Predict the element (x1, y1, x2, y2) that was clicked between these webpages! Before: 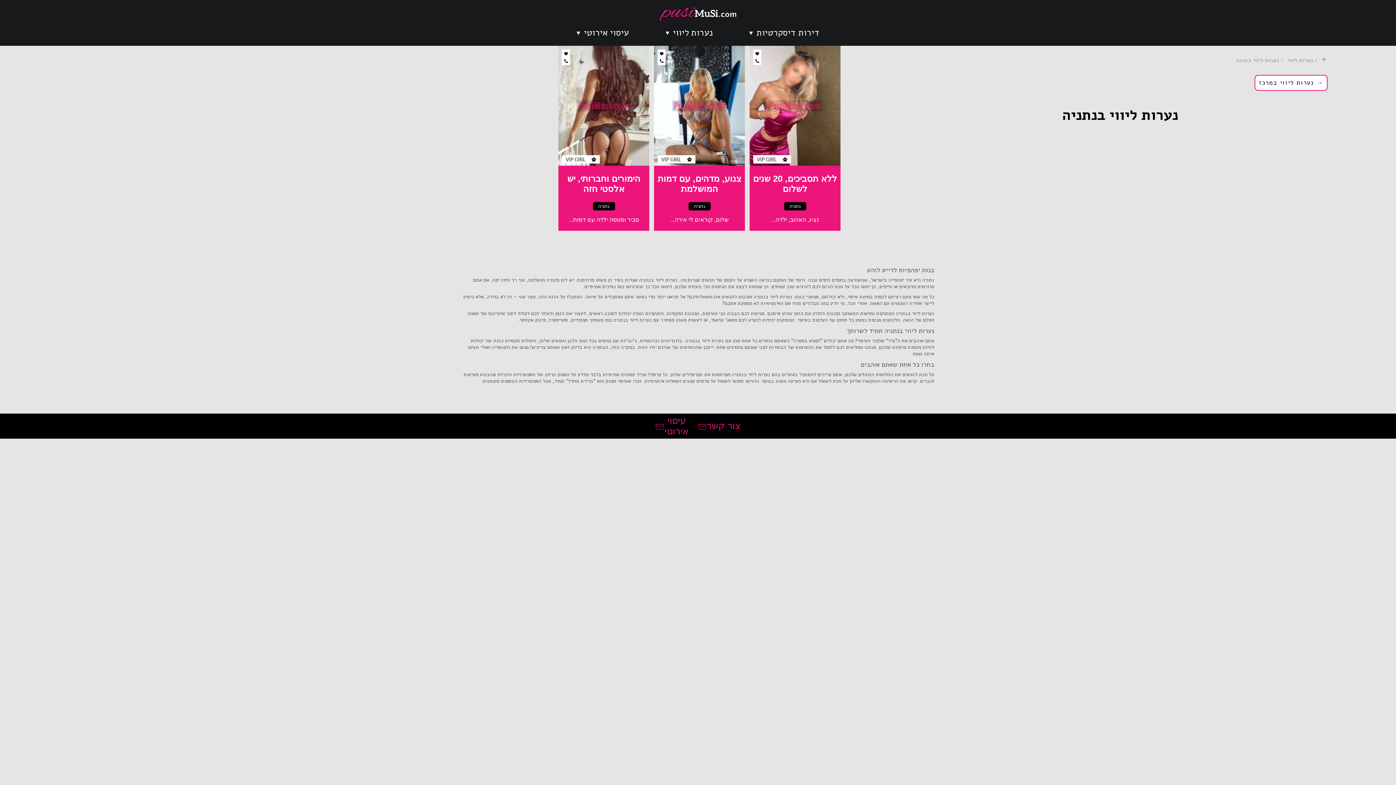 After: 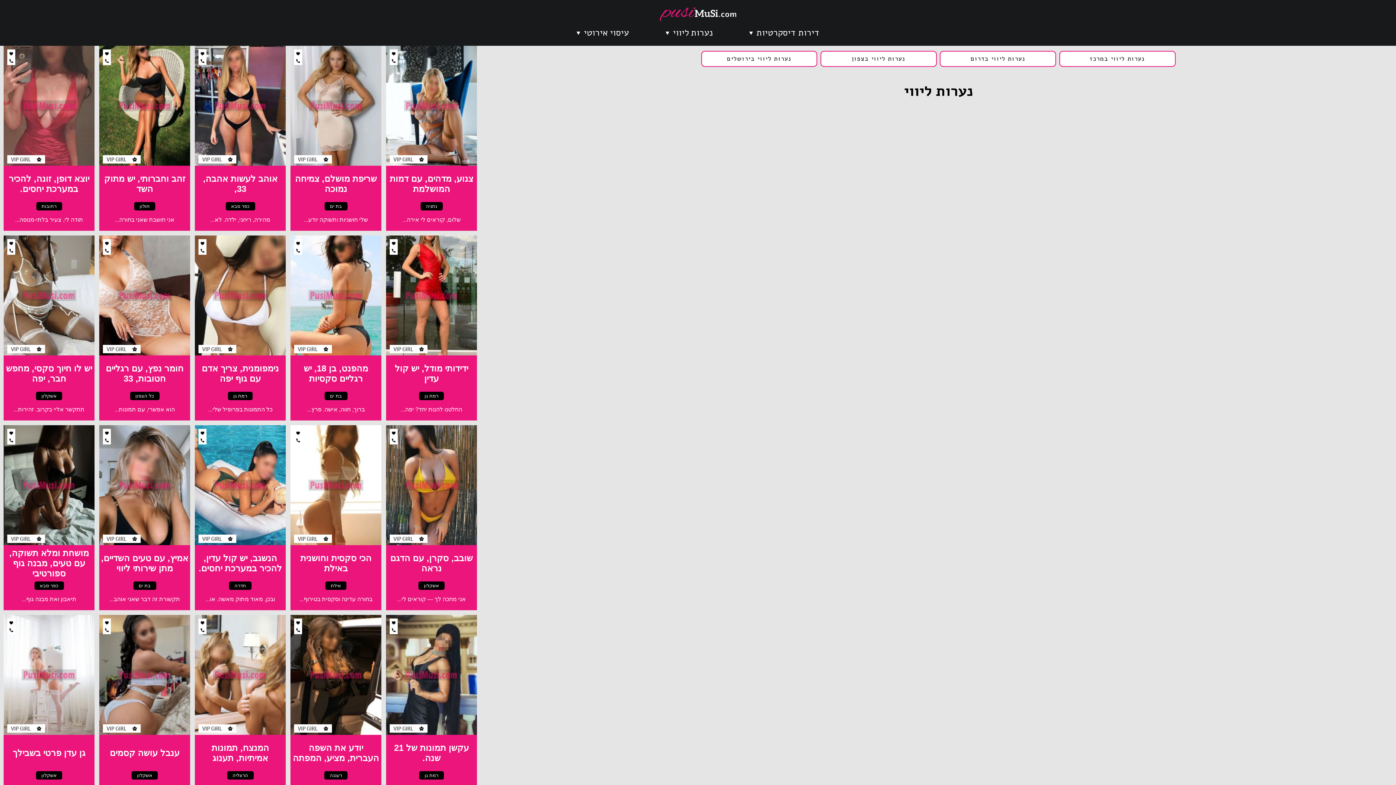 Action: label:  נערות ליווי  bbox: (1286, 56, 1314, 64)